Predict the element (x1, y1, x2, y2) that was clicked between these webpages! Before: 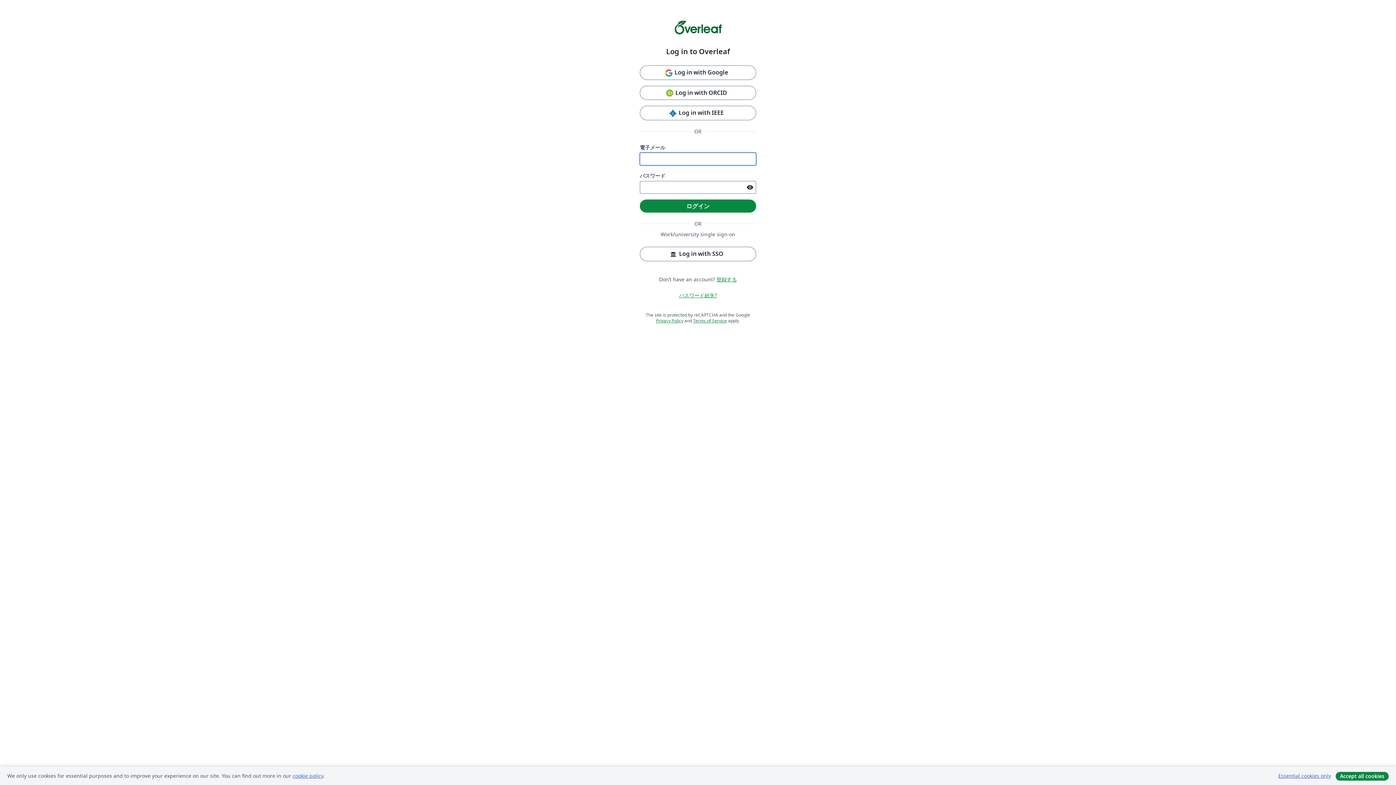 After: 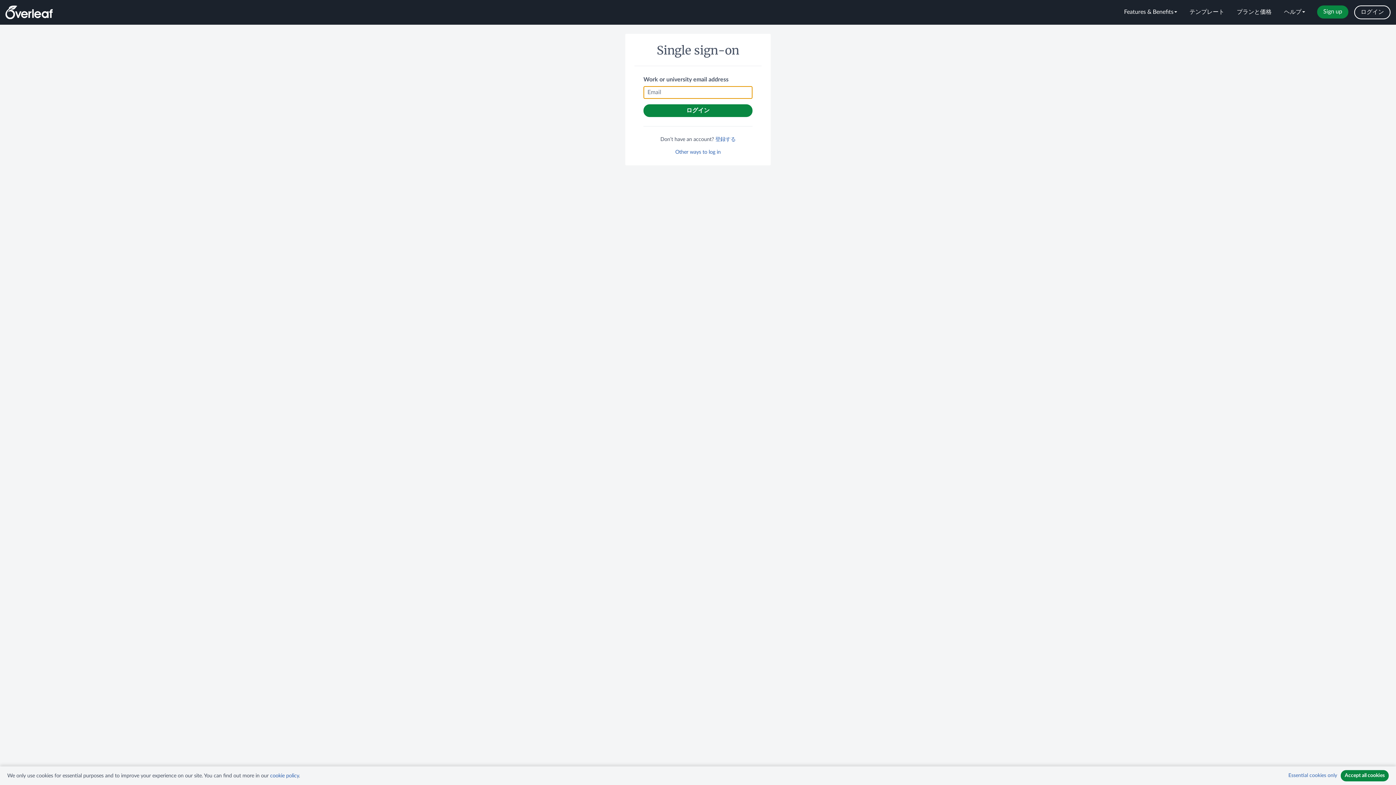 Action: label: Log in with SSO bbox: (640, 246, 756, 261)